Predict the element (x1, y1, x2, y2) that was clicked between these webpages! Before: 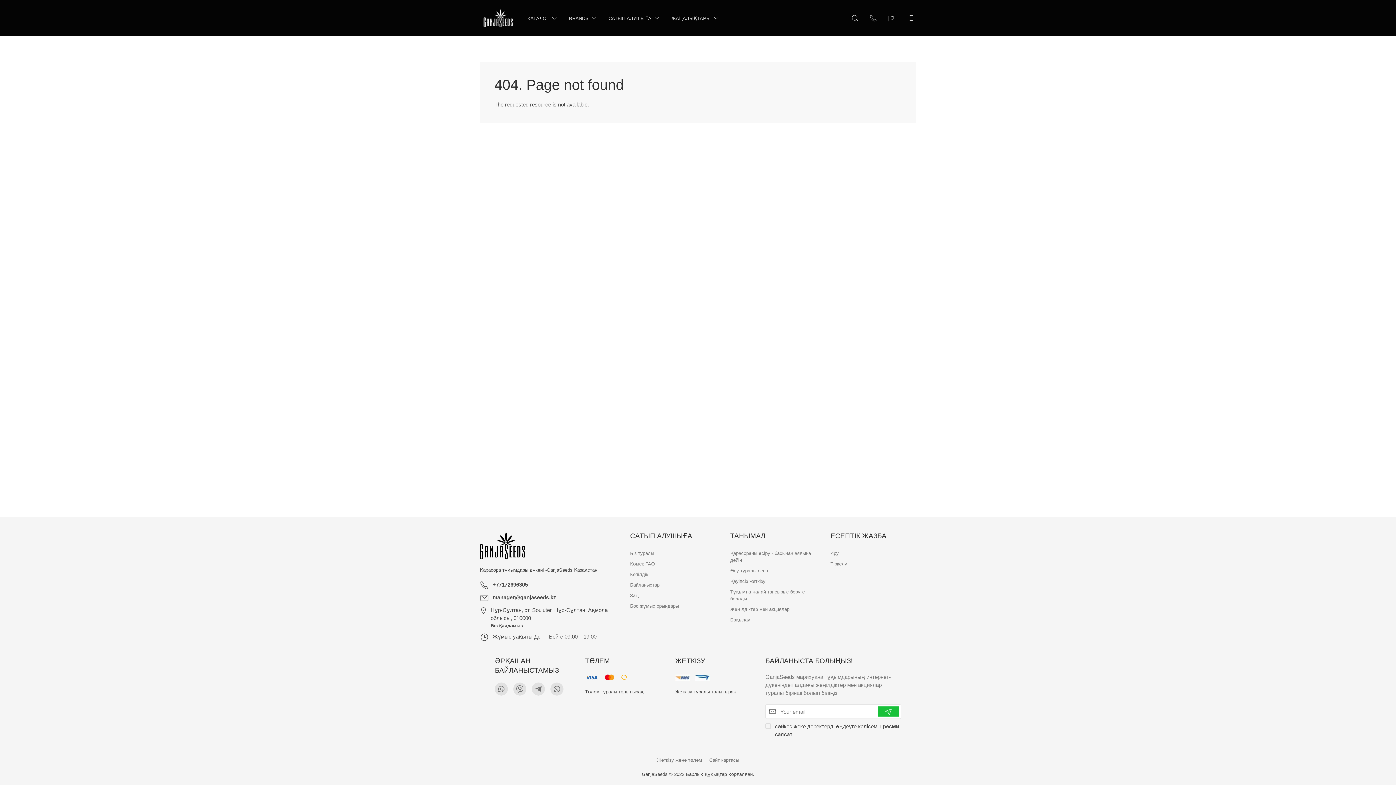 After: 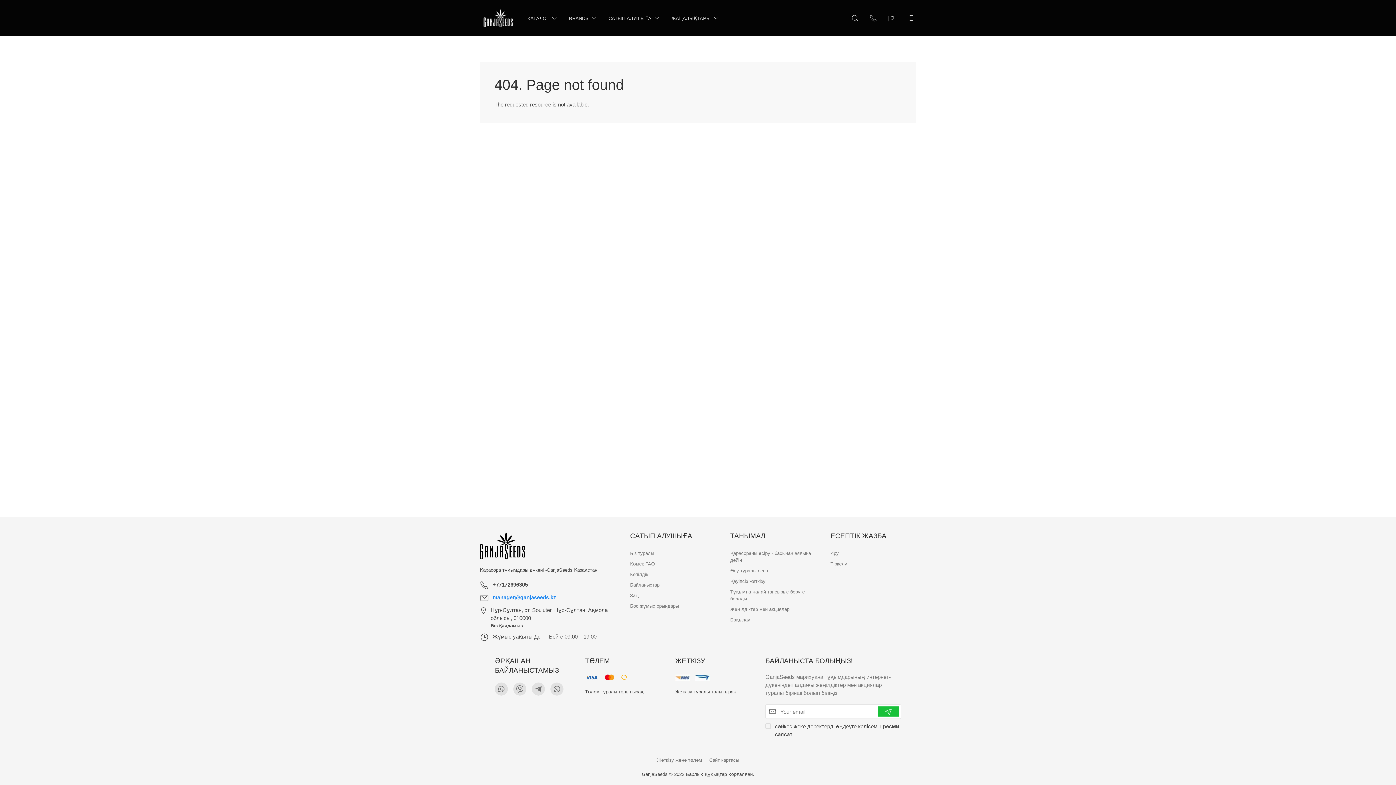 Action: bbox: (492, 594, 556, 600) label: manager@ganjaseeds.kz